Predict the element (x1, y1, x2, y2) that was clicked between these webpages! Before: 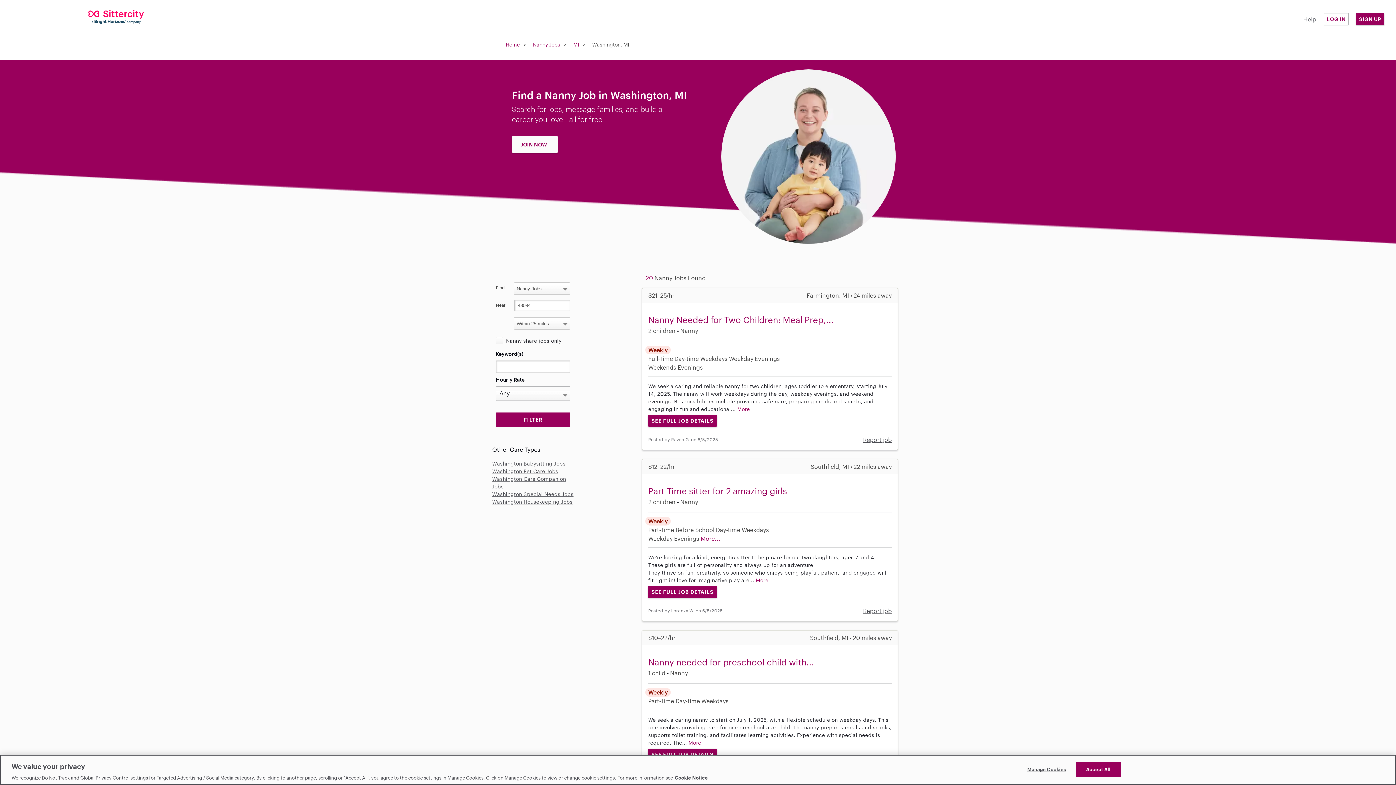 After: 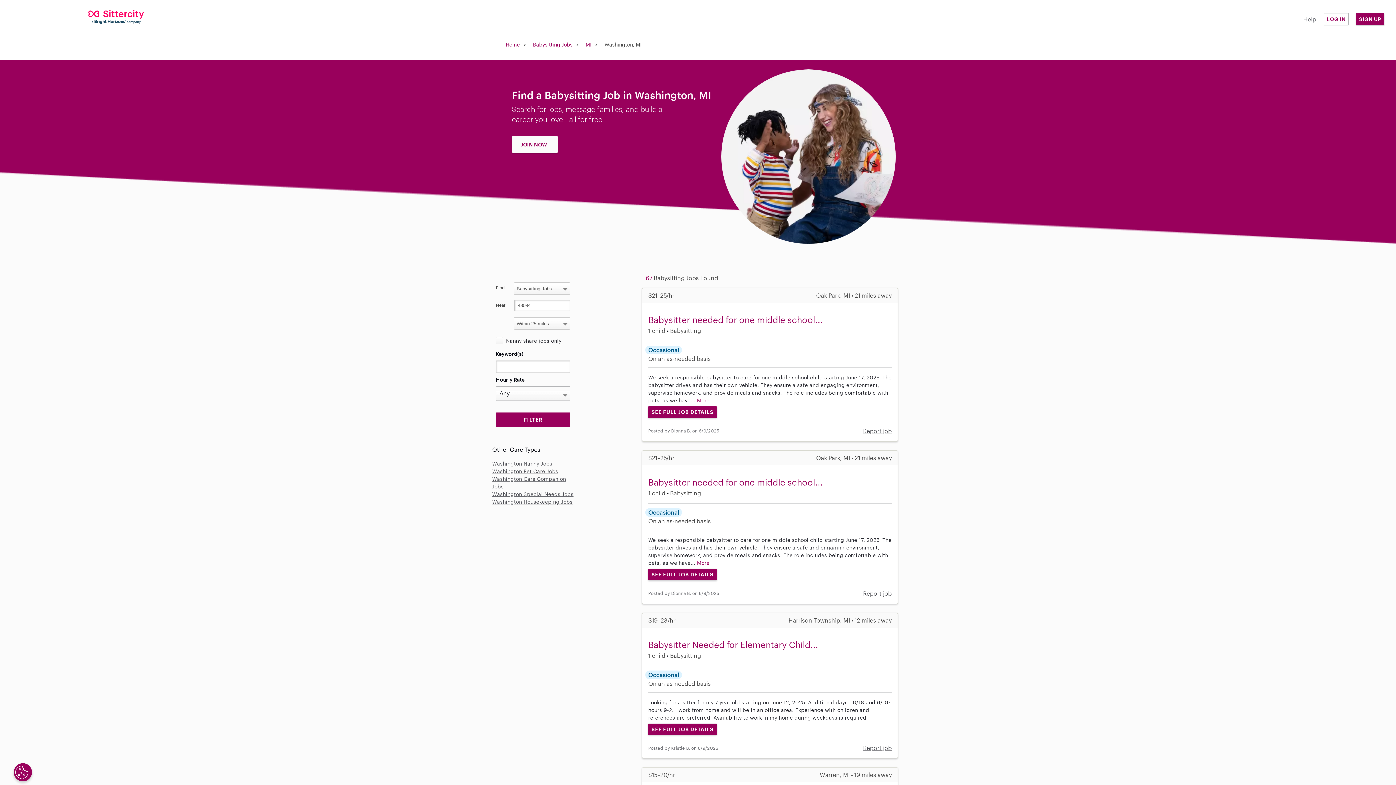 Action: bbox: (492, 460, 565, 466) label: Washington Babysitting Jobs